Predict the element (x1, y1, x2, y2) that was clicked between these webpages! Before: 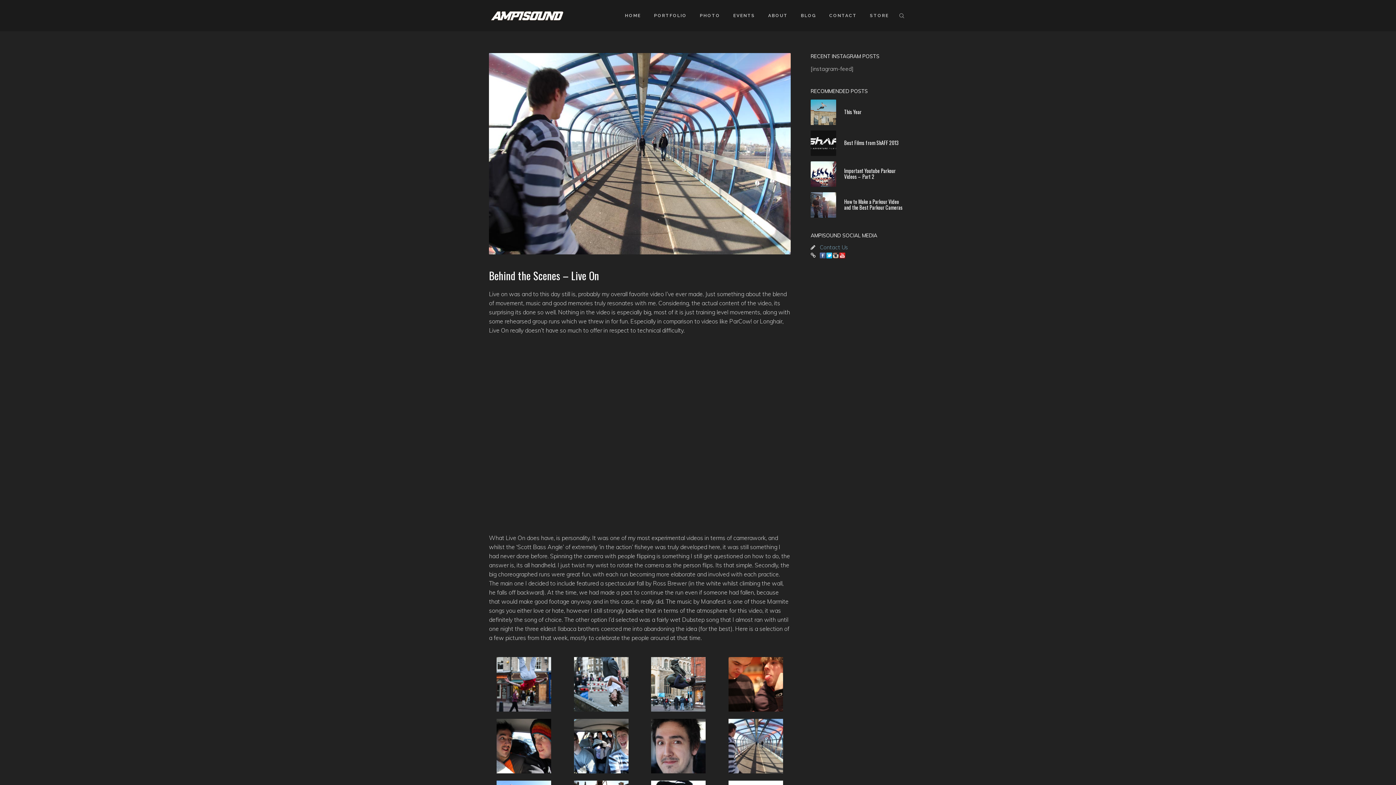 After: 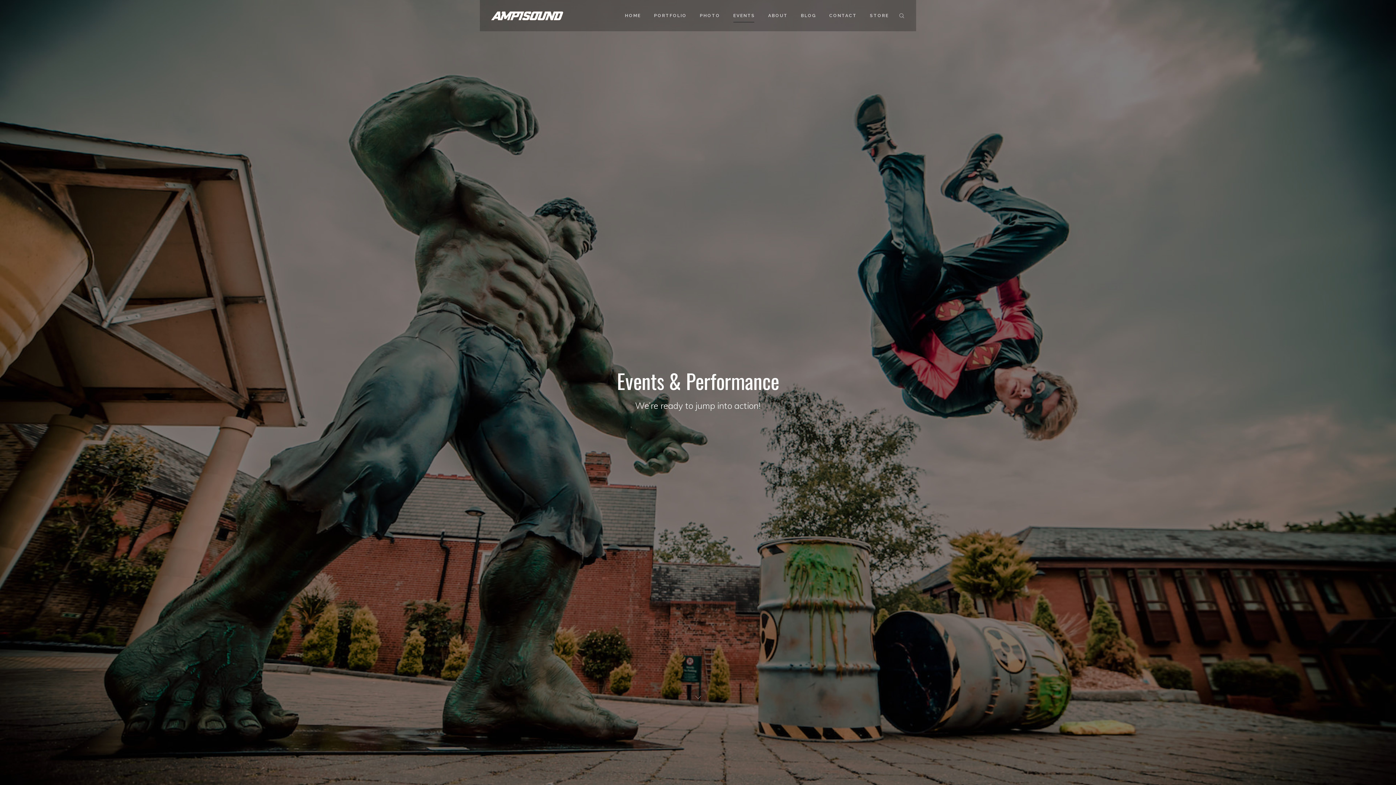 Action: label: EVENTS bbox: (733, 8, 755, 22)